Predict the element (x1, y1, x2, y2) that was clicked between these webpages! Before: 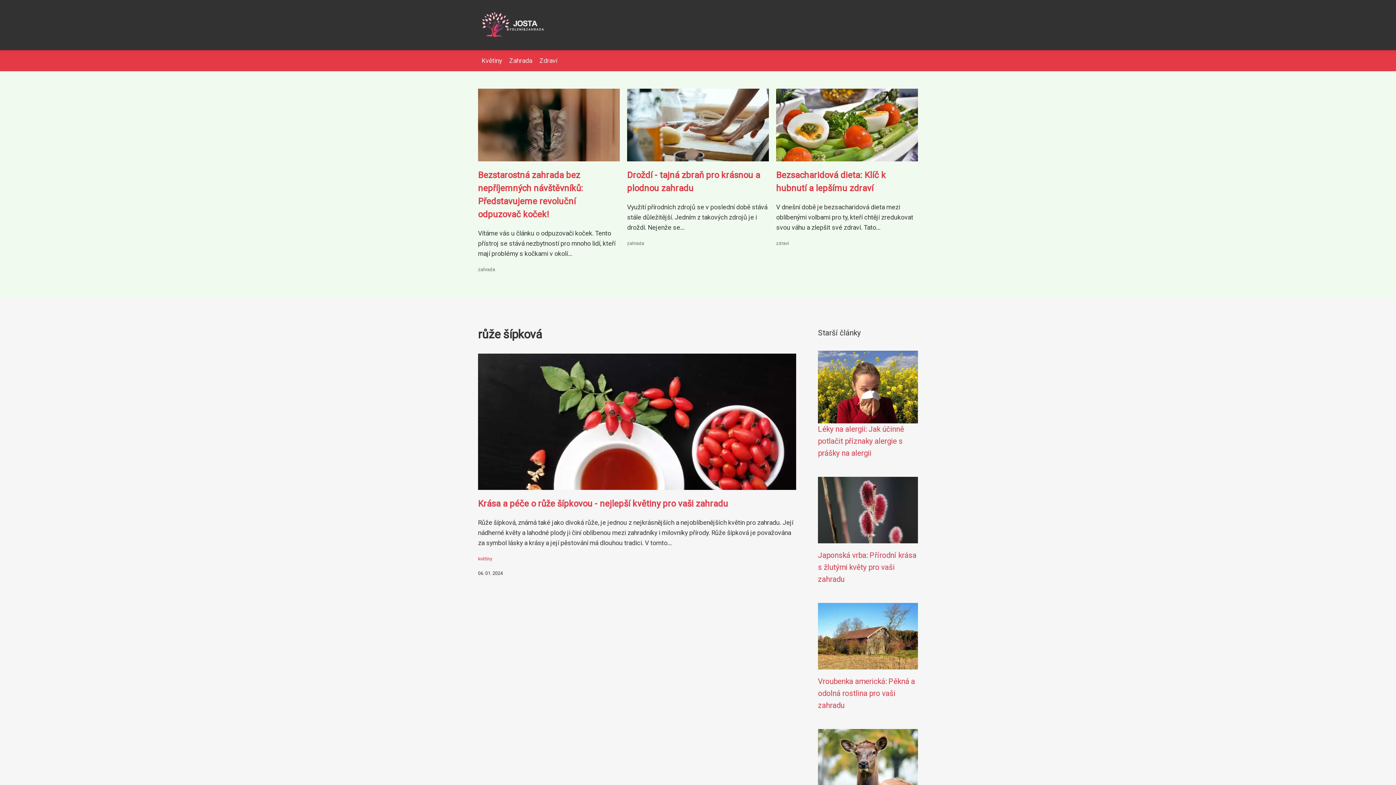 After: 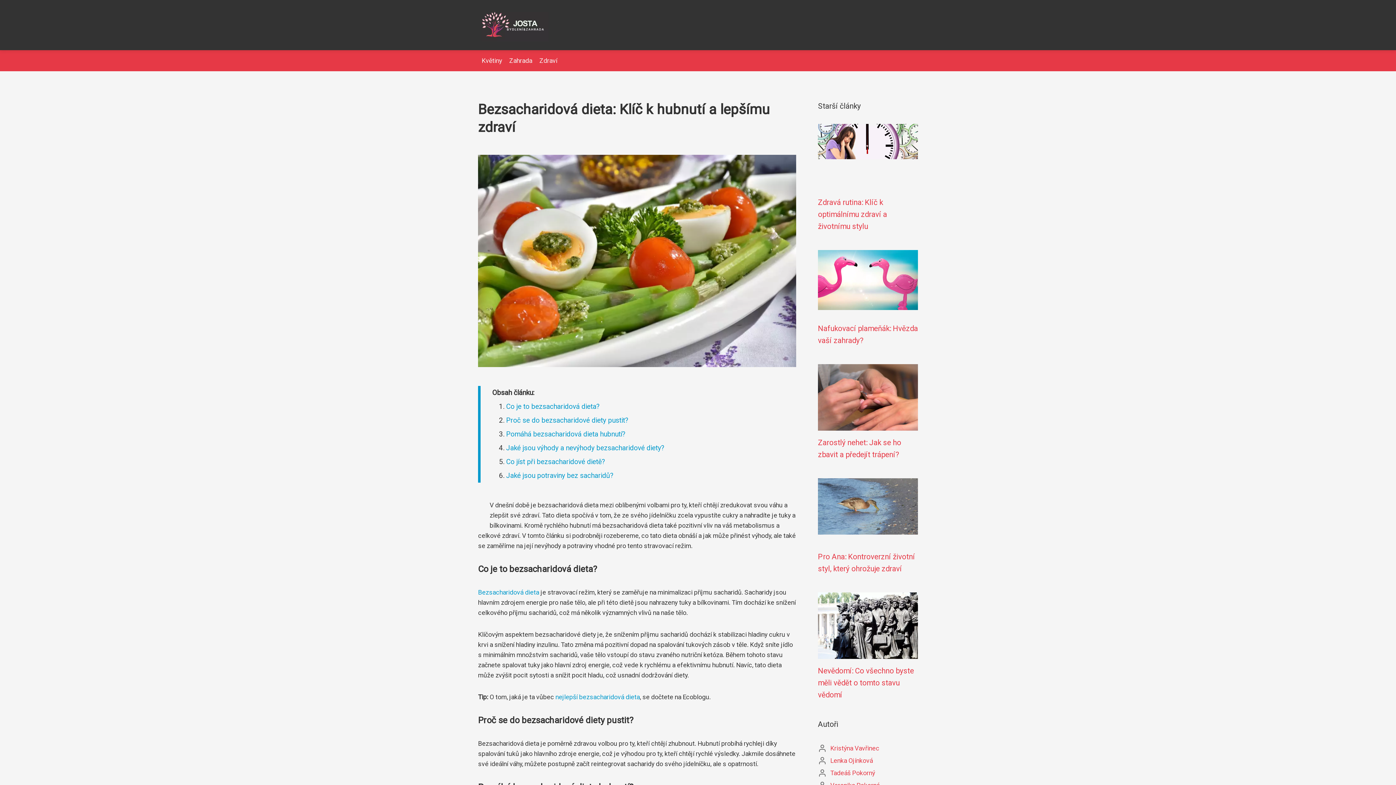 Action: bbox: (776, 131, 918, 139)